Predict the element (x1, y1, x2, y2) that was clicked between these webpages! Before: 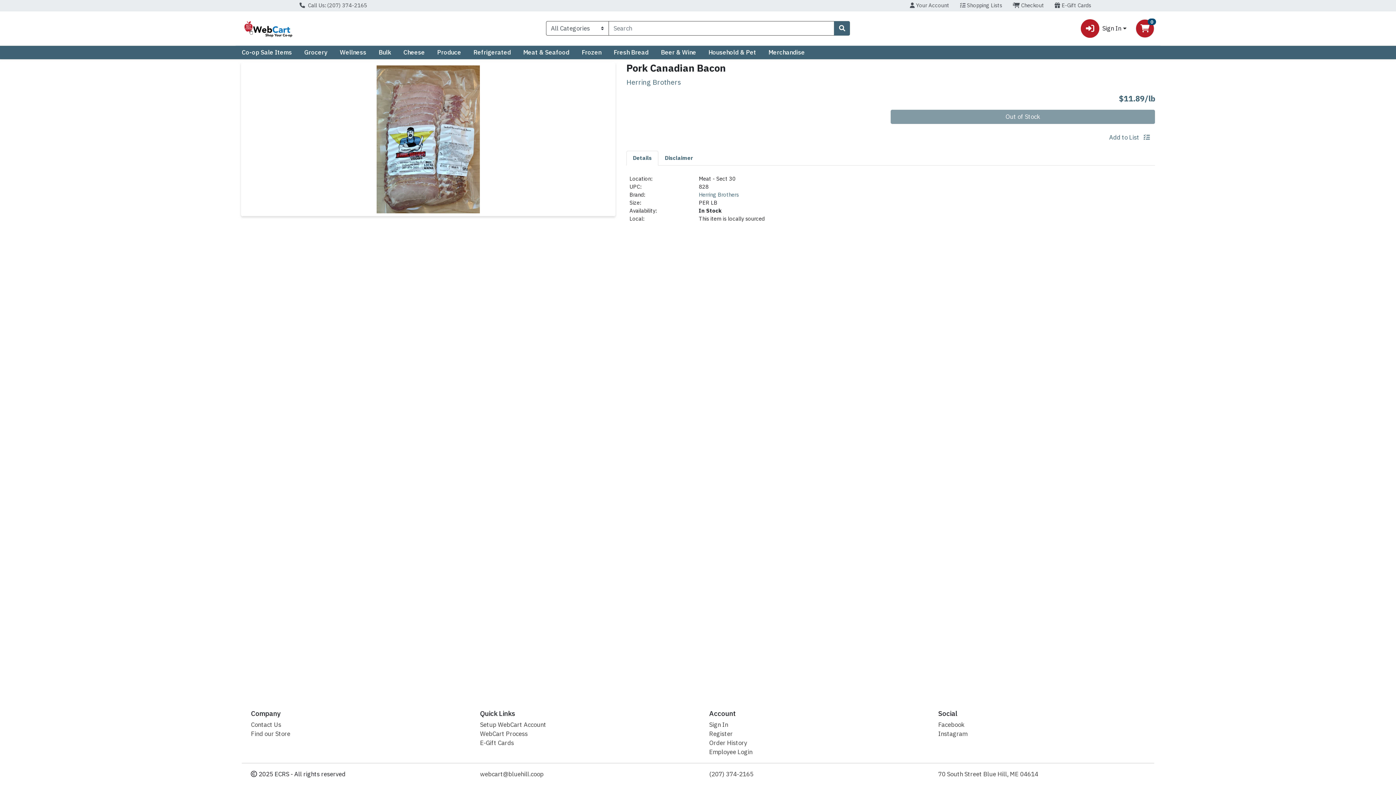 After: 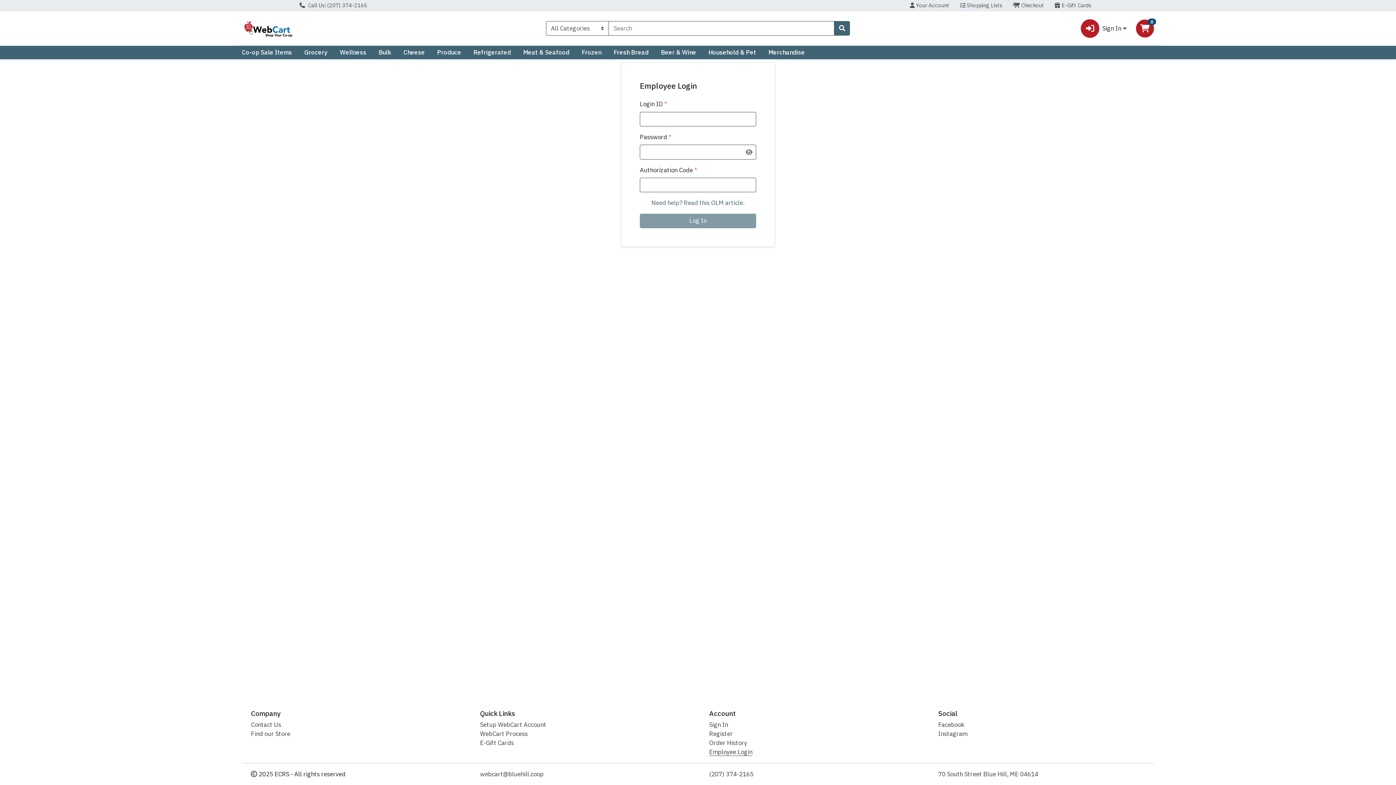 Action: label: Employee Login bbox: (709, 748, 752, 756)